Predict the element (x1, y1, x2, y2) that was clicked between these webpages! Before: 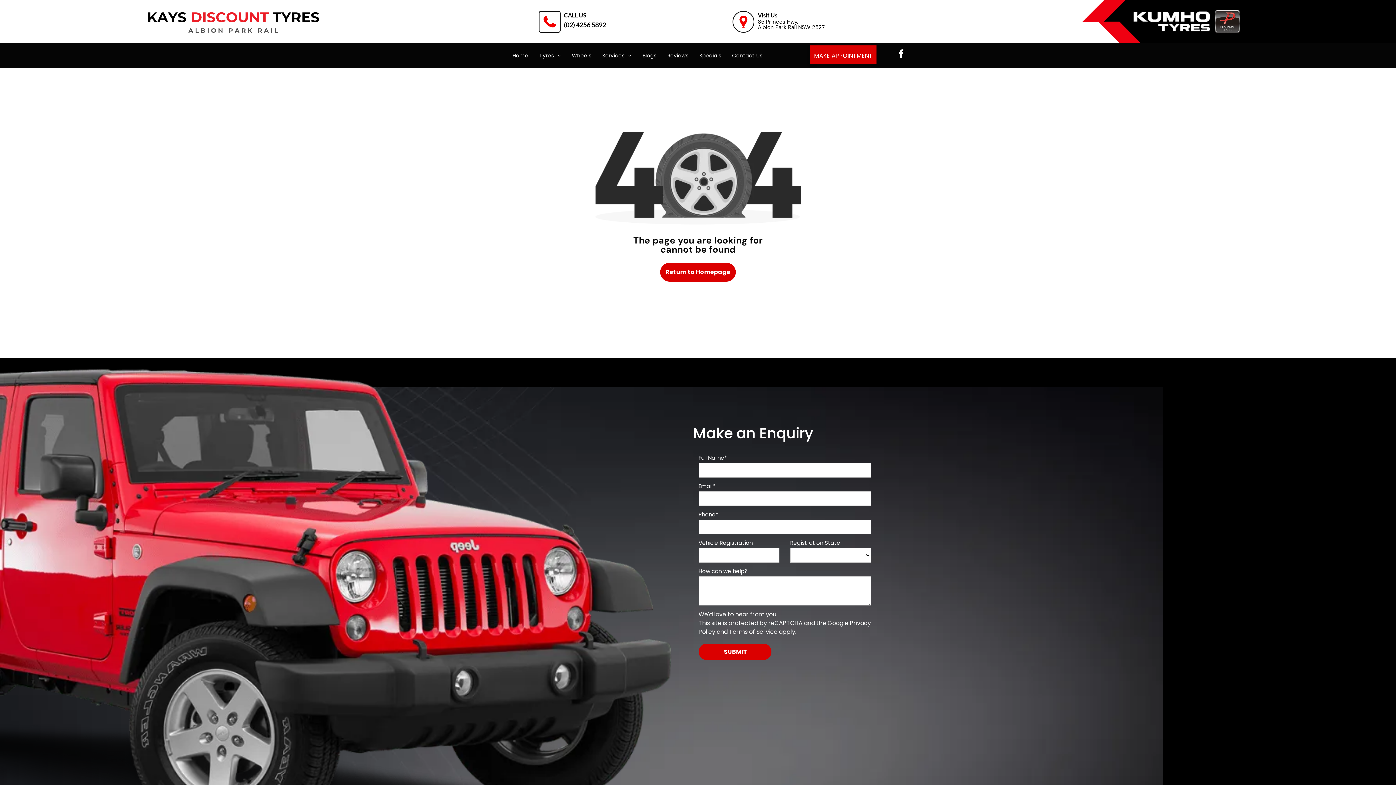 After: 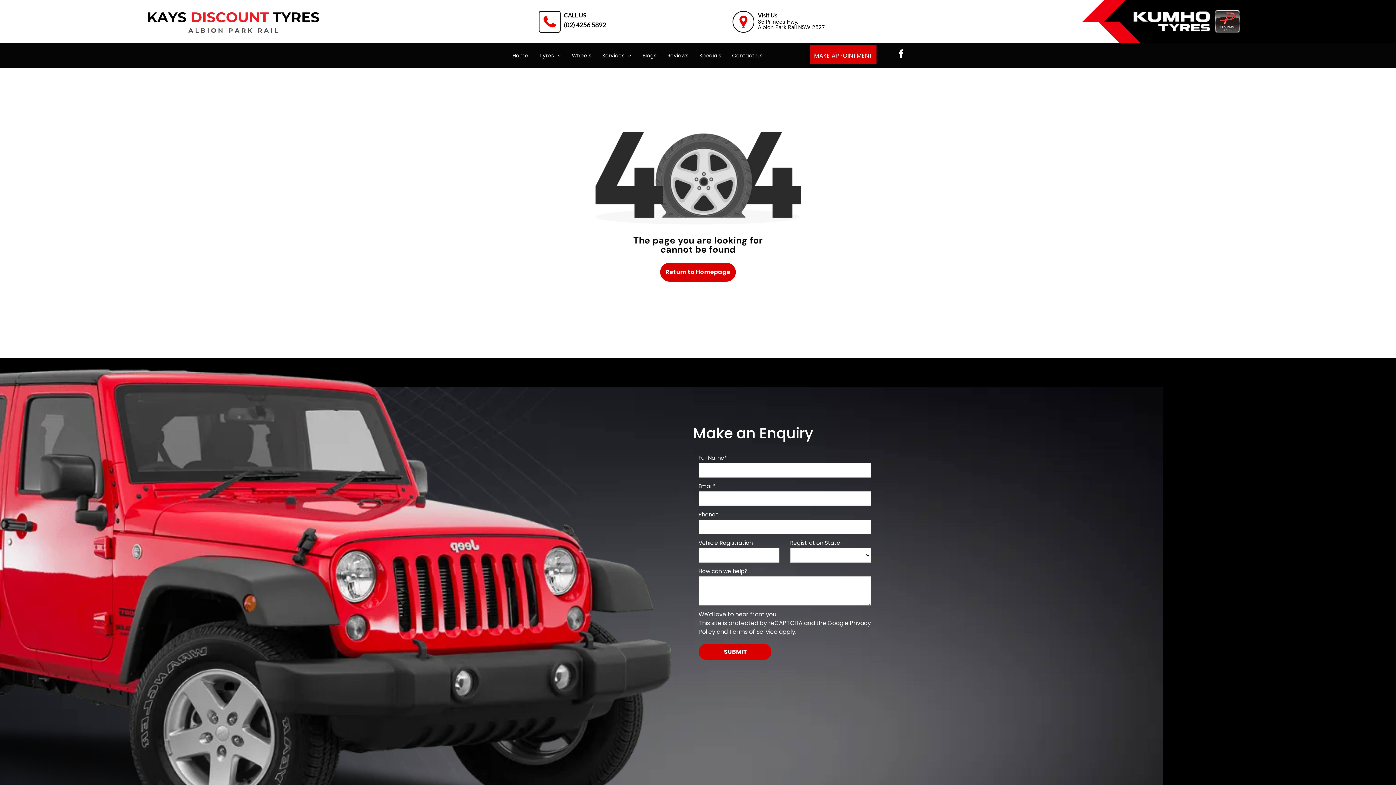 Action: bbox: (564, 20, 606, 28) label: (02) 4256 5892